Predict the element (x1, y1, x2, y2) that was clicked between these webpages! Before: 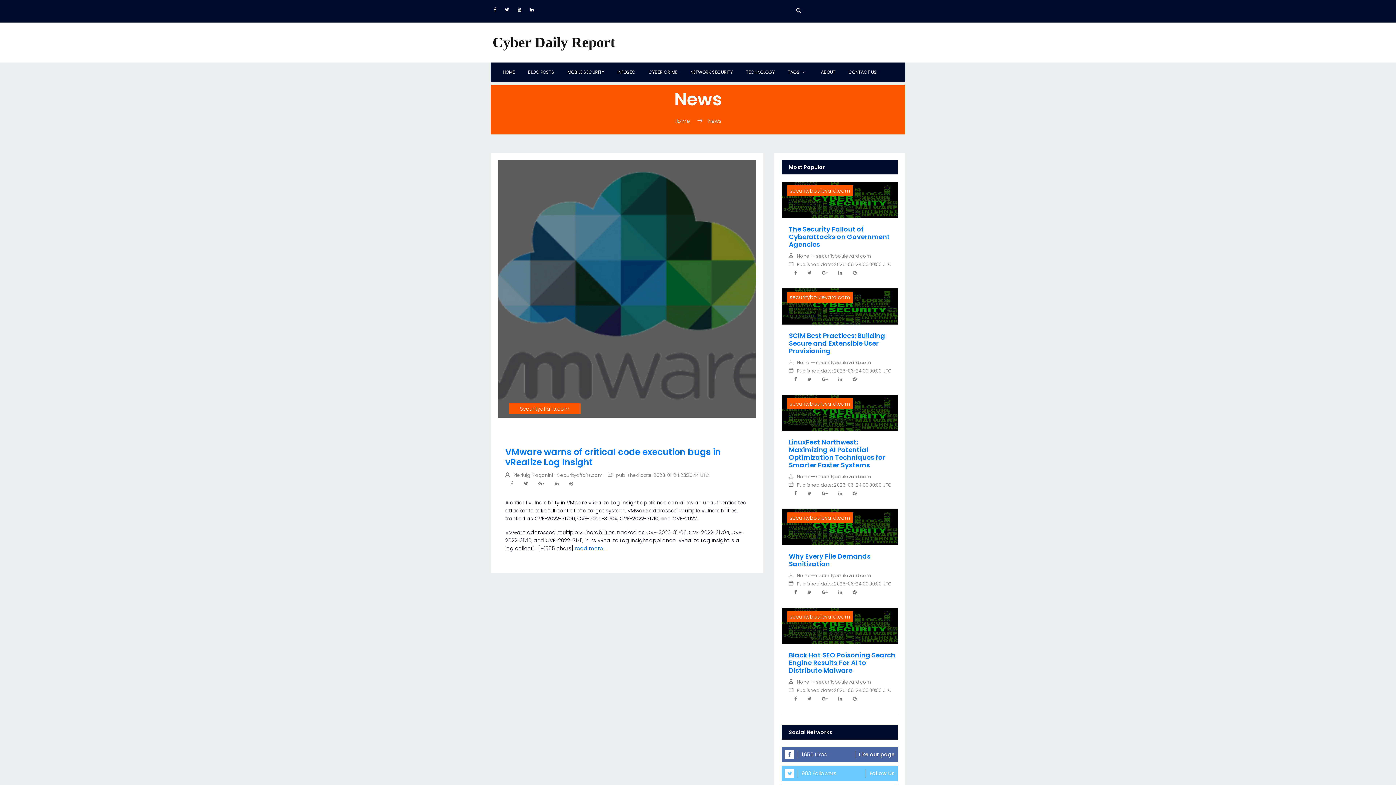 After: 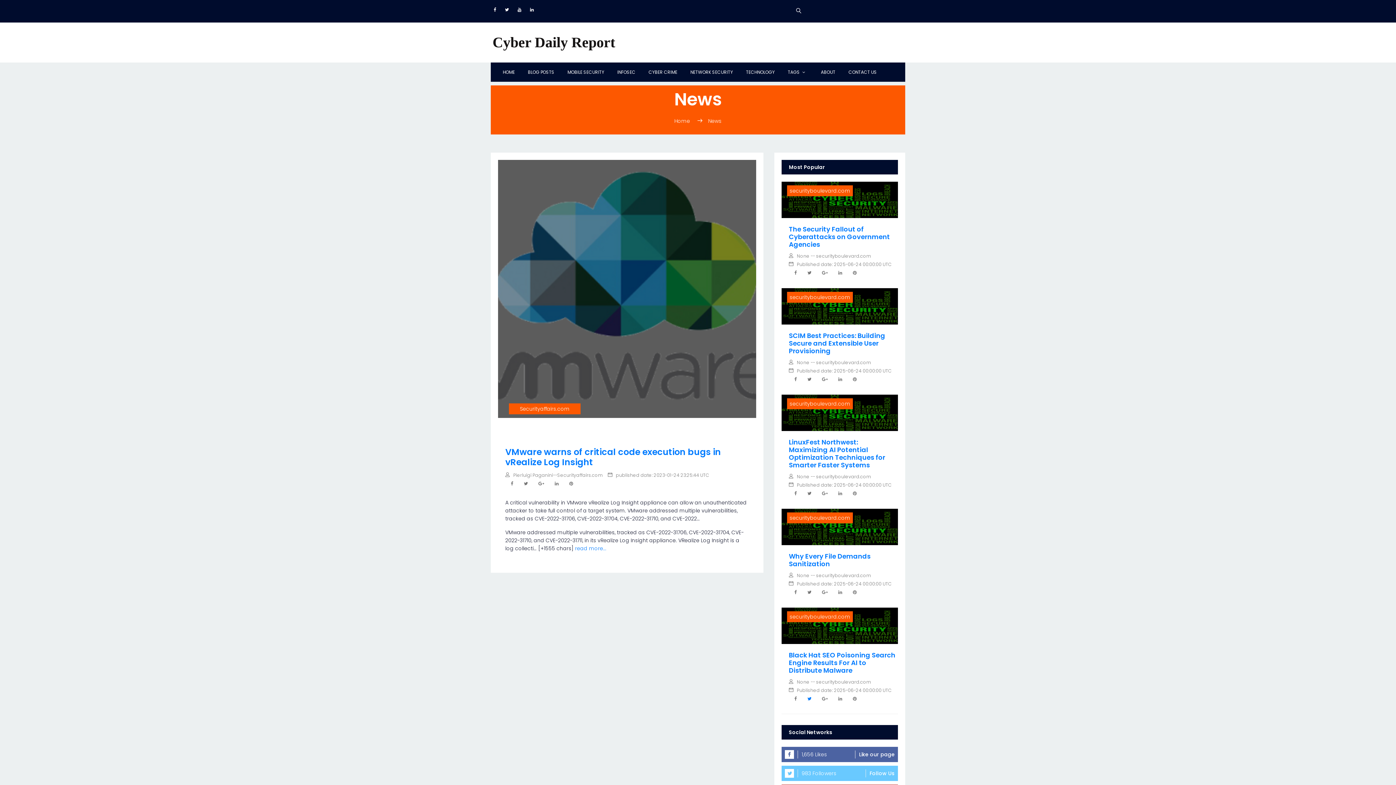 Action: bbox: (807, 696, 811, 702)